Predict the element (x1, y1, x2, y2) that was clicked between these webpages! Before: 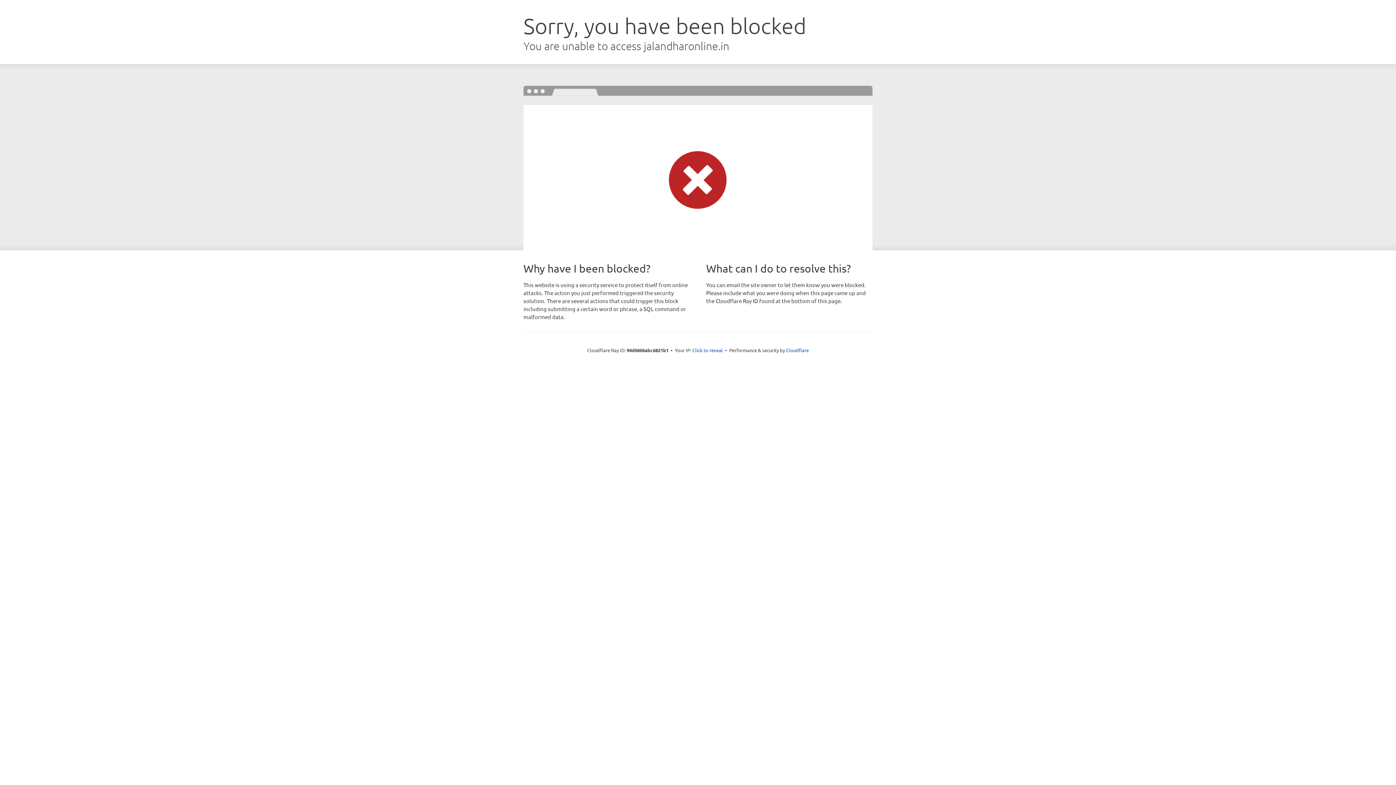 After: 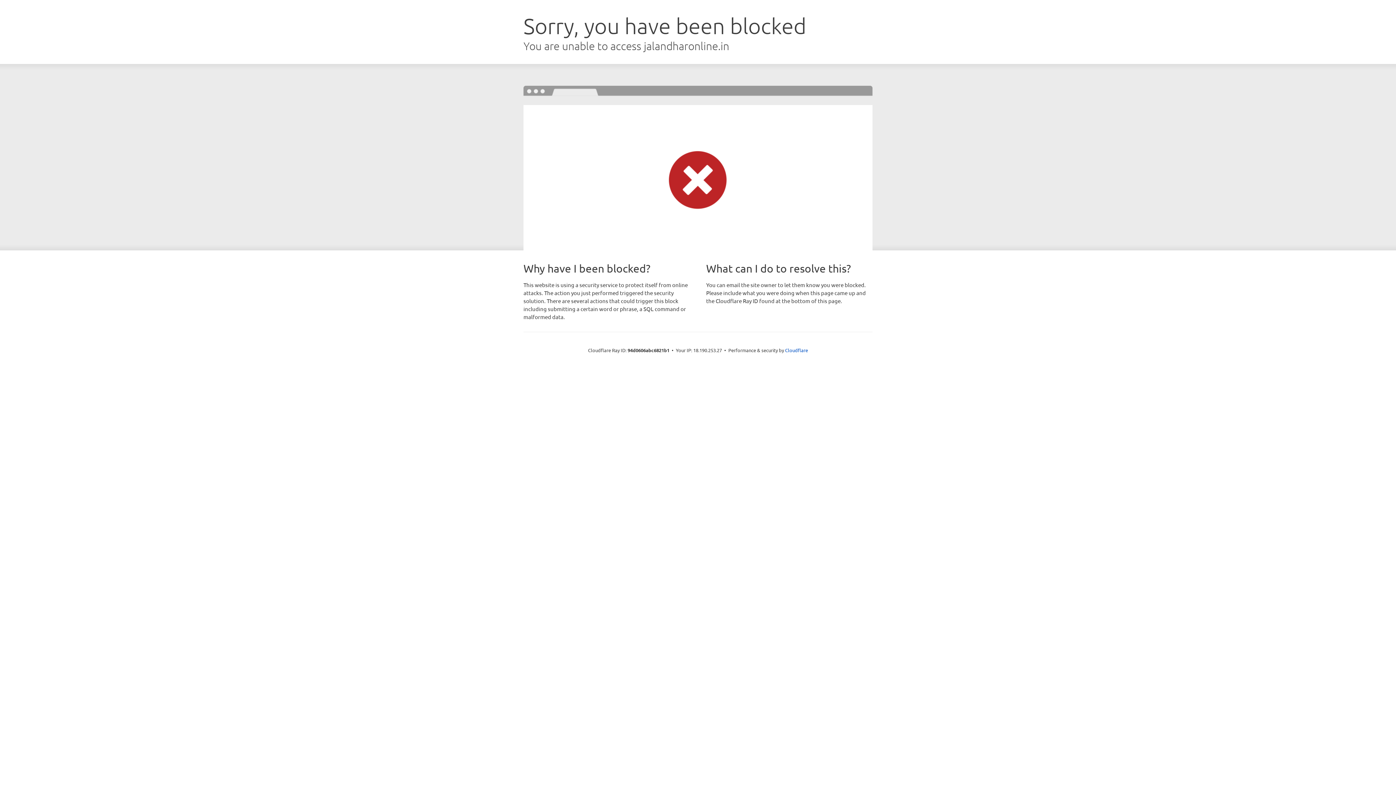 Action: label: Click to reveal bbox: (692, 346, 723, 353)